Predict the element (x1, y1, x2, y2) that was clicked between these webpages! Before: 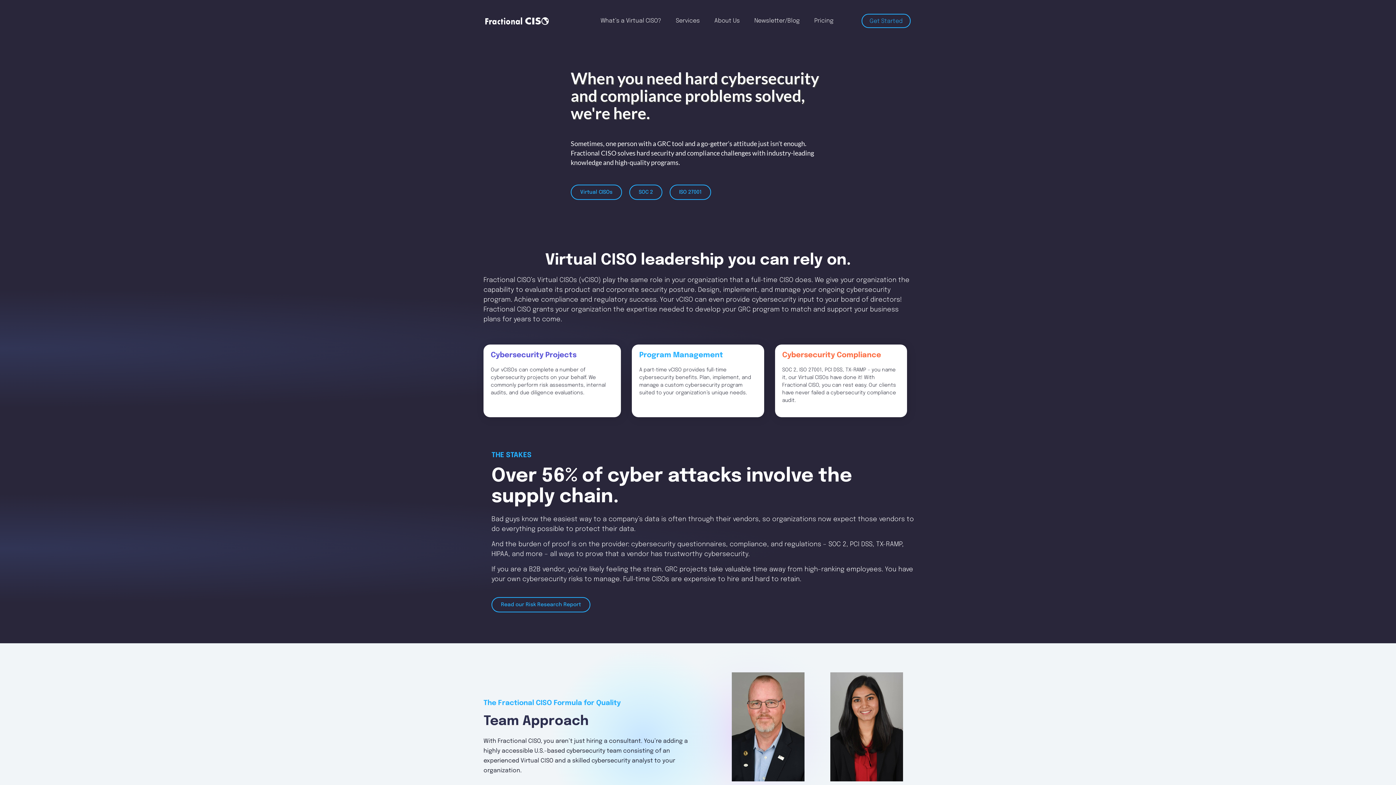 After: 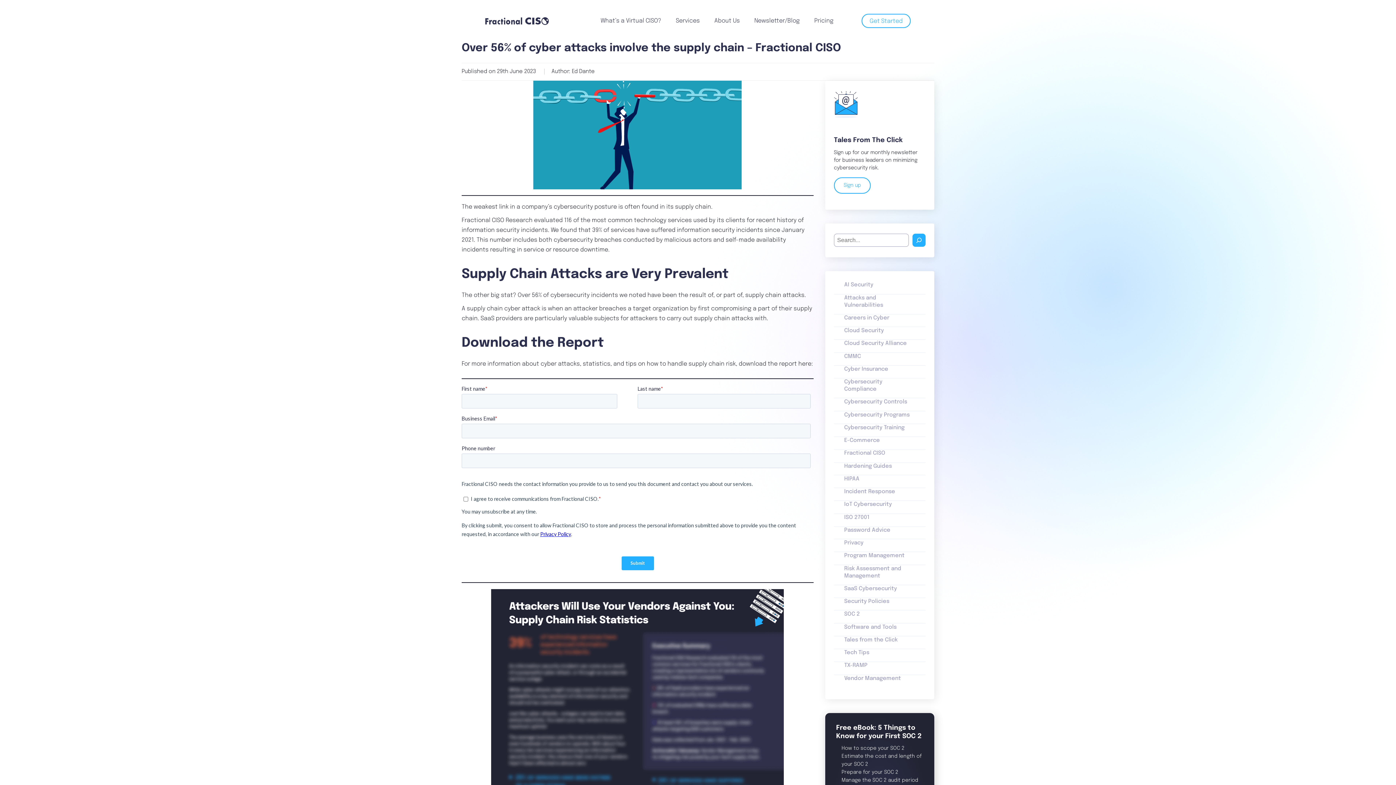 Action: label: Read our Risk Research Report bbox: (491, 597, 590, 612)